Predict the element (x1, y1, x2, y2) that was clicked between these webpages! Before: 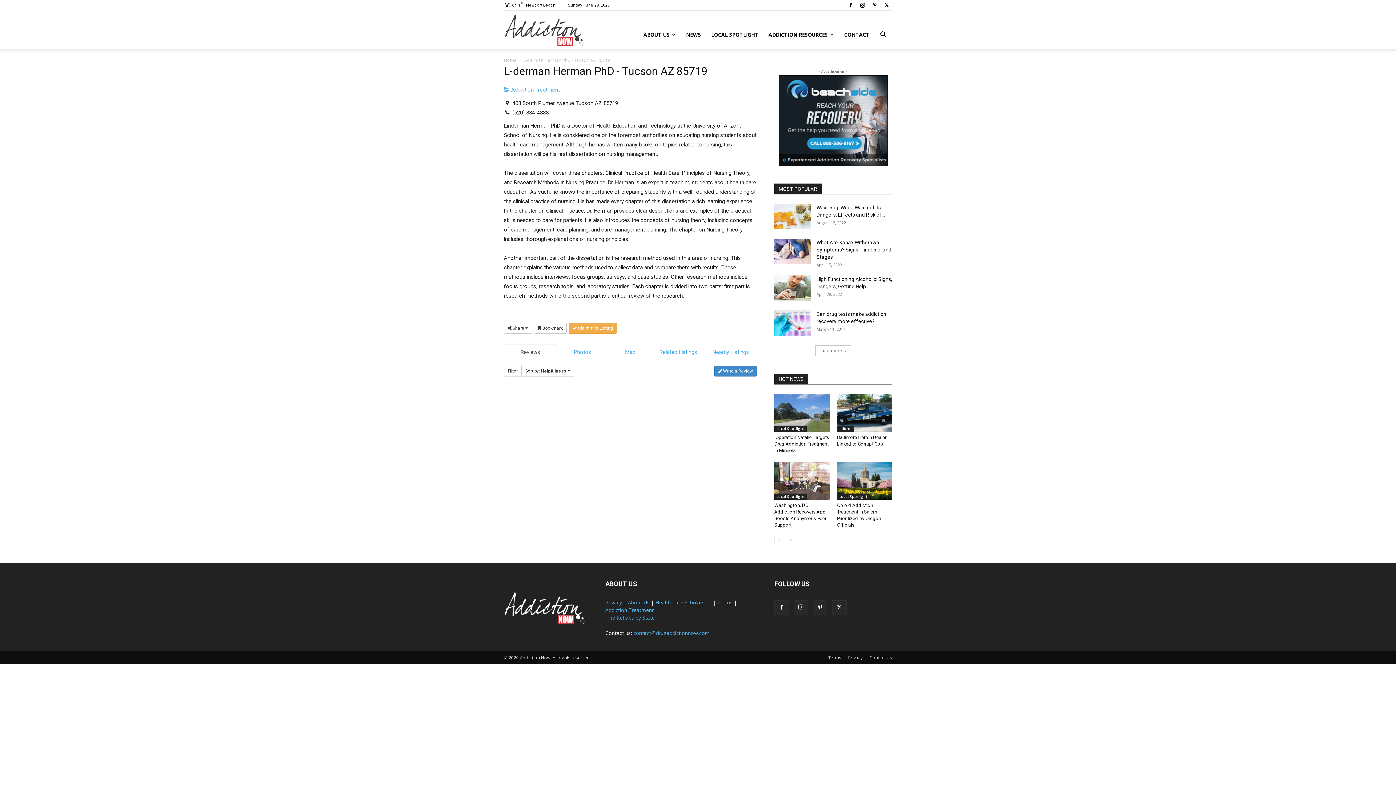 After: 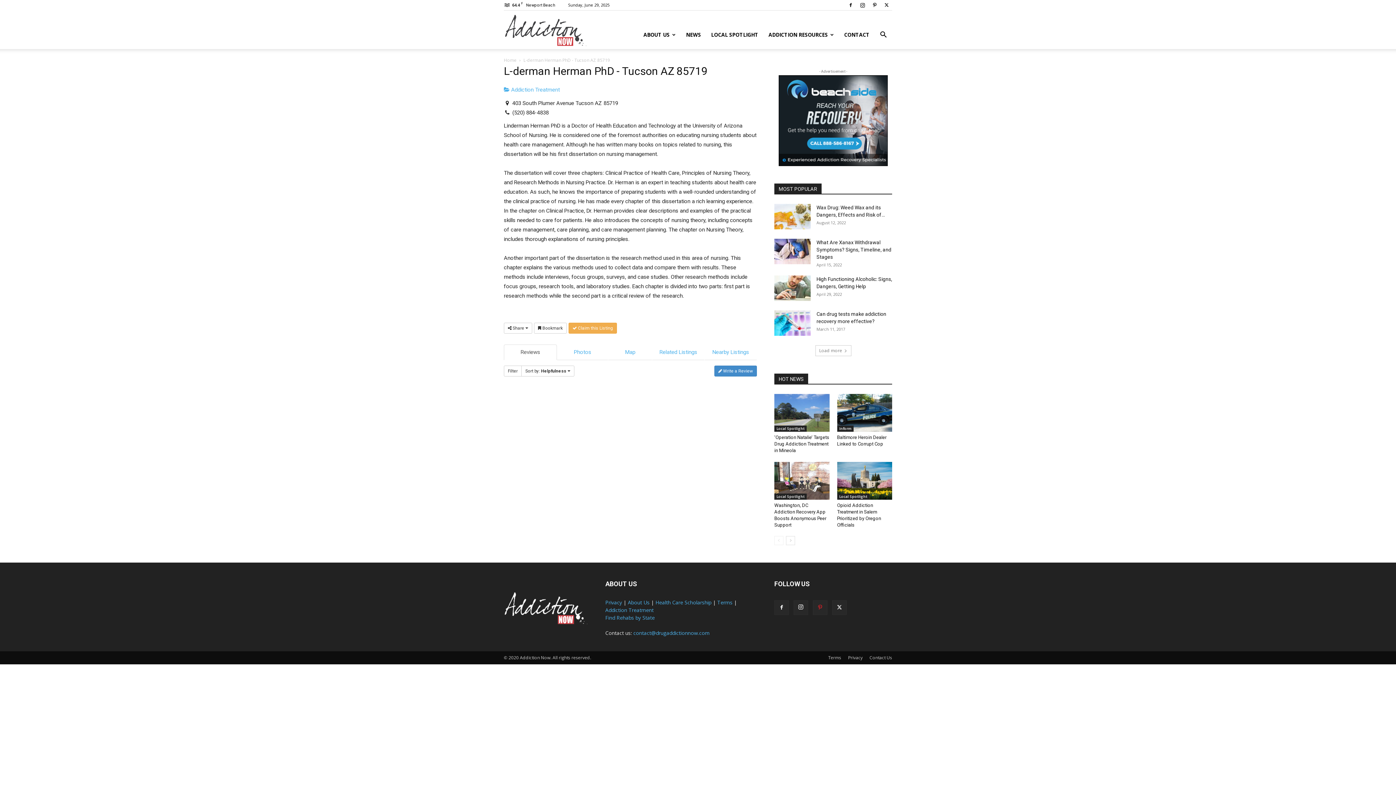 Action: bbox: (813, 600, 827, 615)